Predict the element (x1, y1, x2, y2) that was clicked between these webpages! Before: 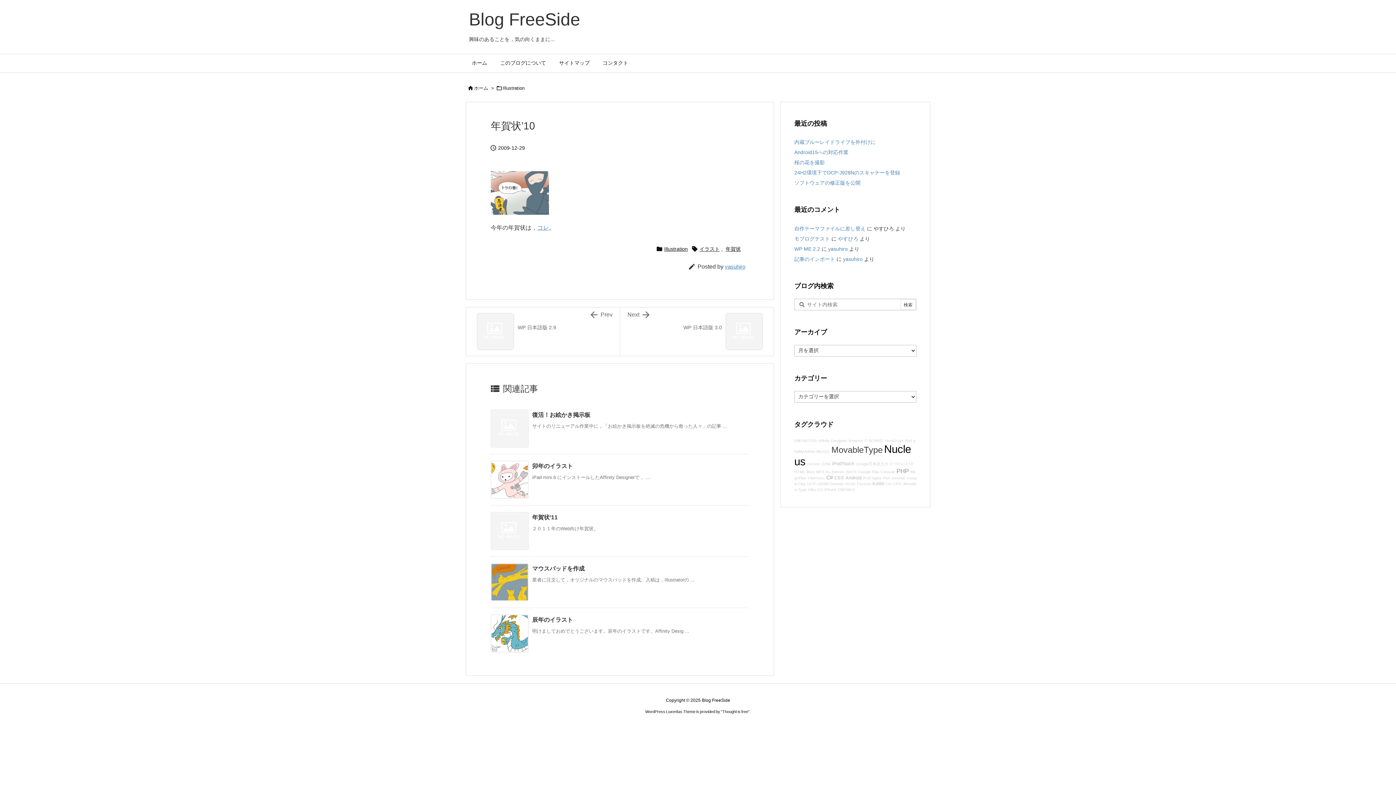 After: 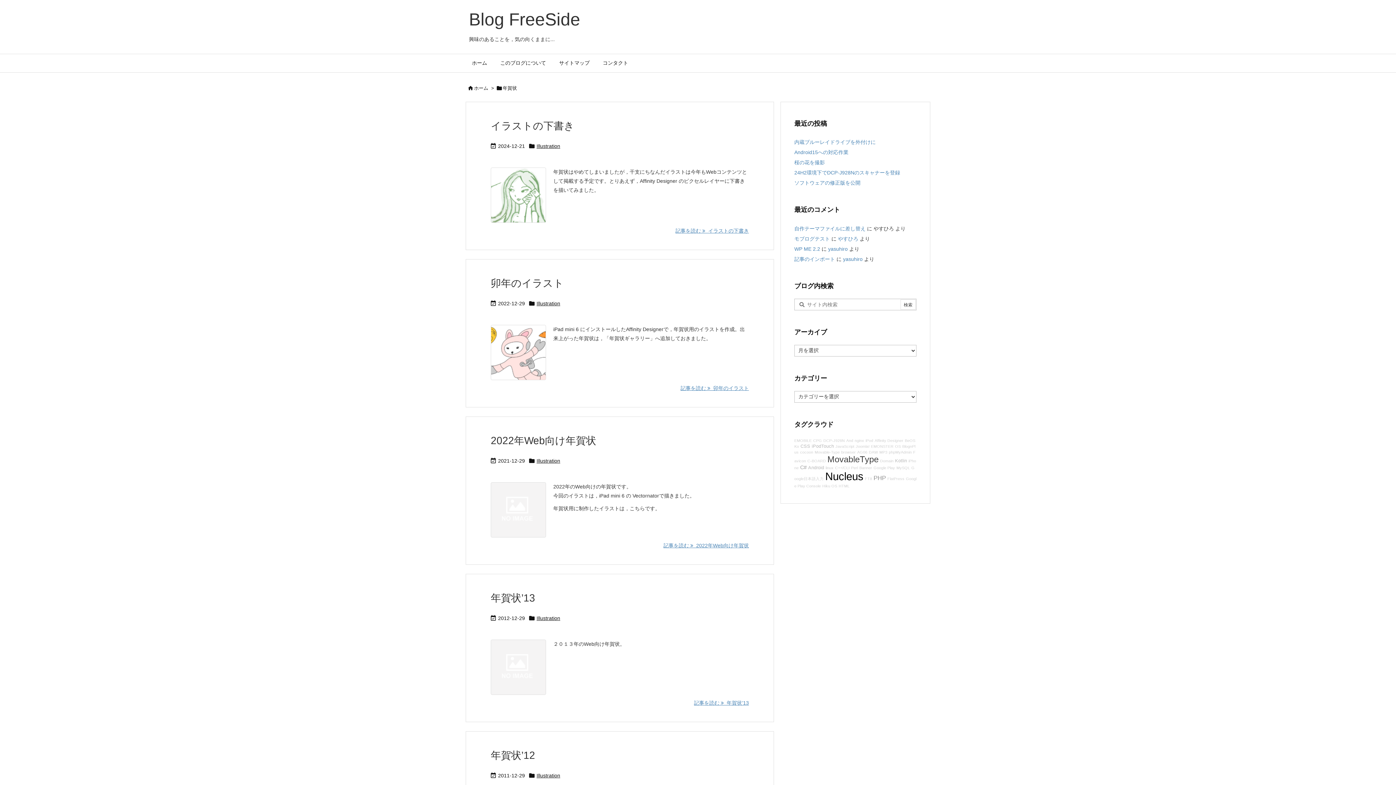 Action: label: 年賀状 bbox: (725, 244, 741, 253)